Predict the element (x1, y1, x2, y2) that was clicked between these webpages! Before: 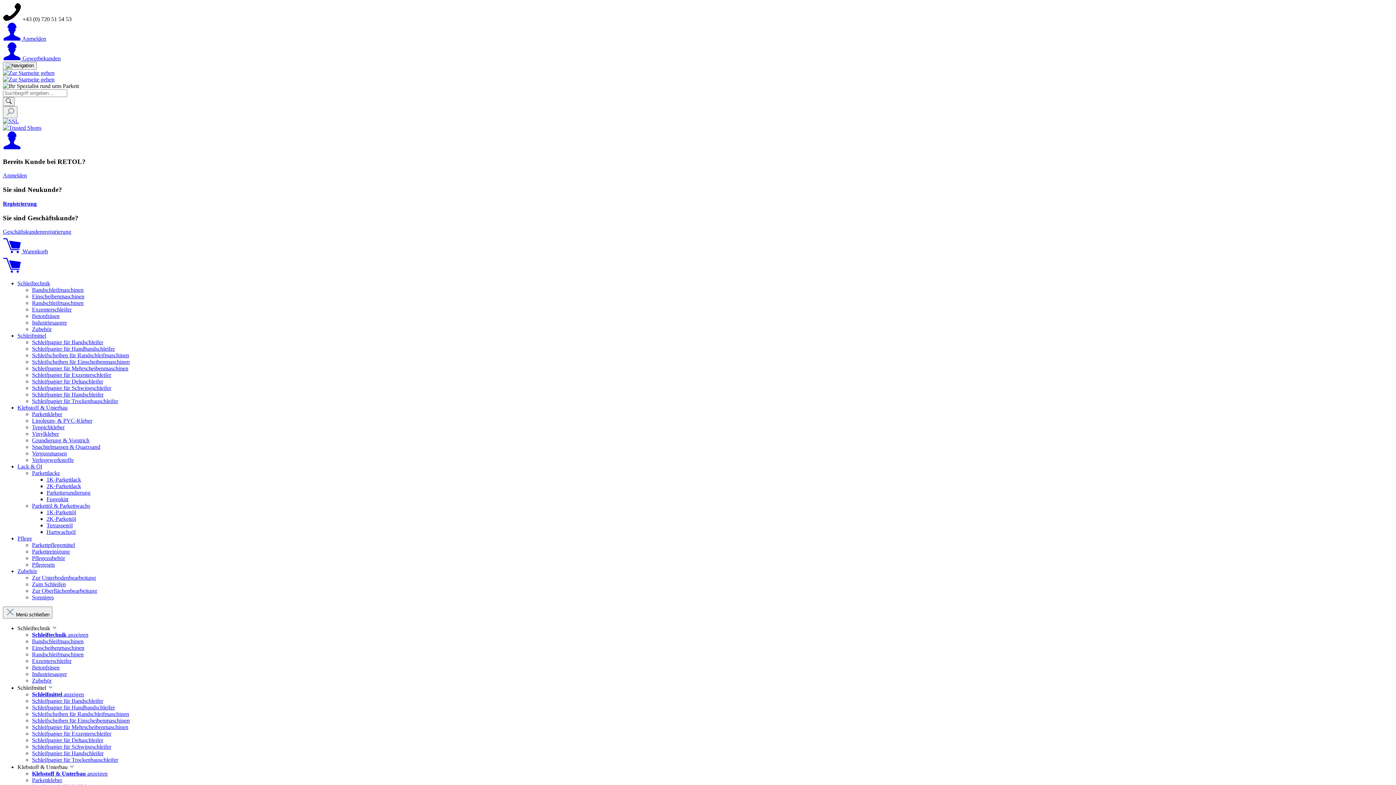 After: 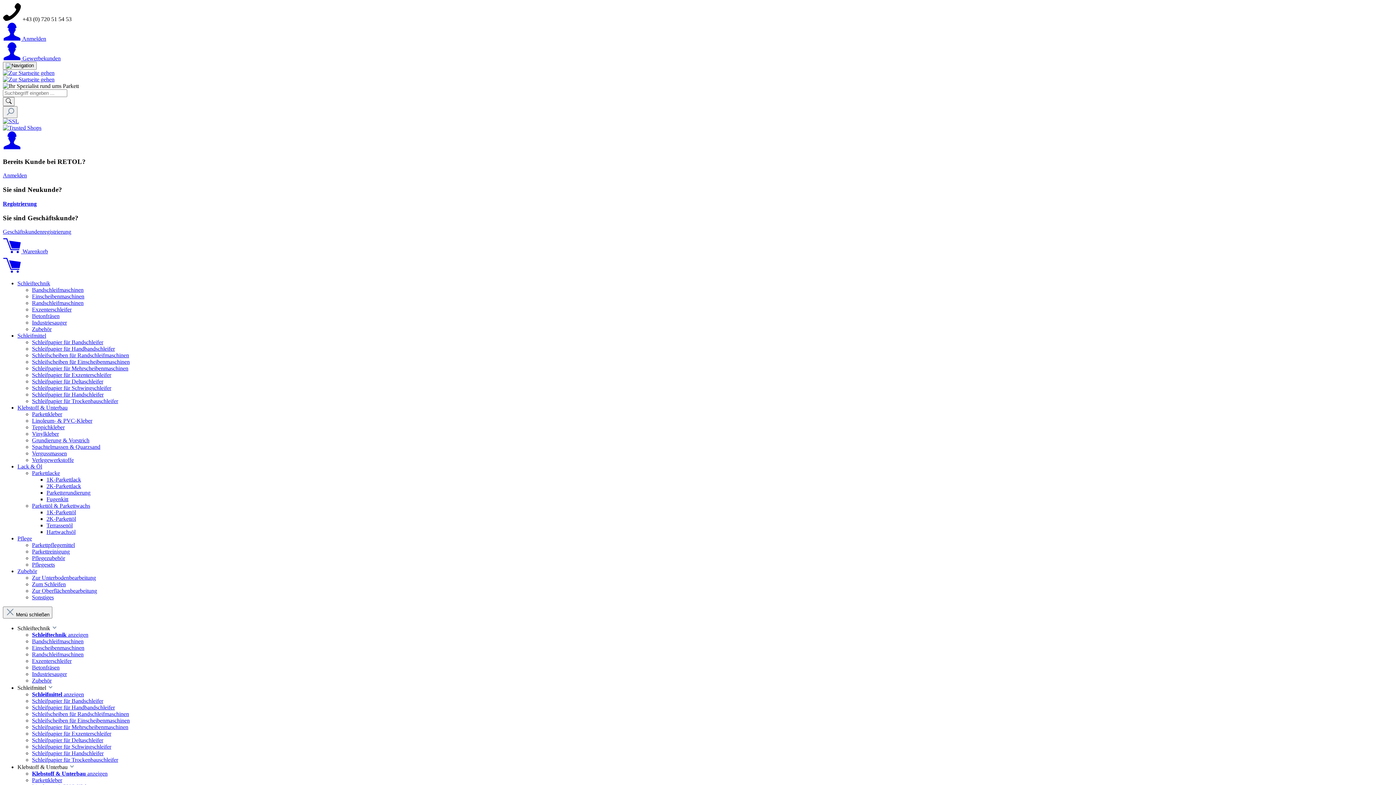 Action: label: Ihr Konto bbox: (2, 144, 21, 150)